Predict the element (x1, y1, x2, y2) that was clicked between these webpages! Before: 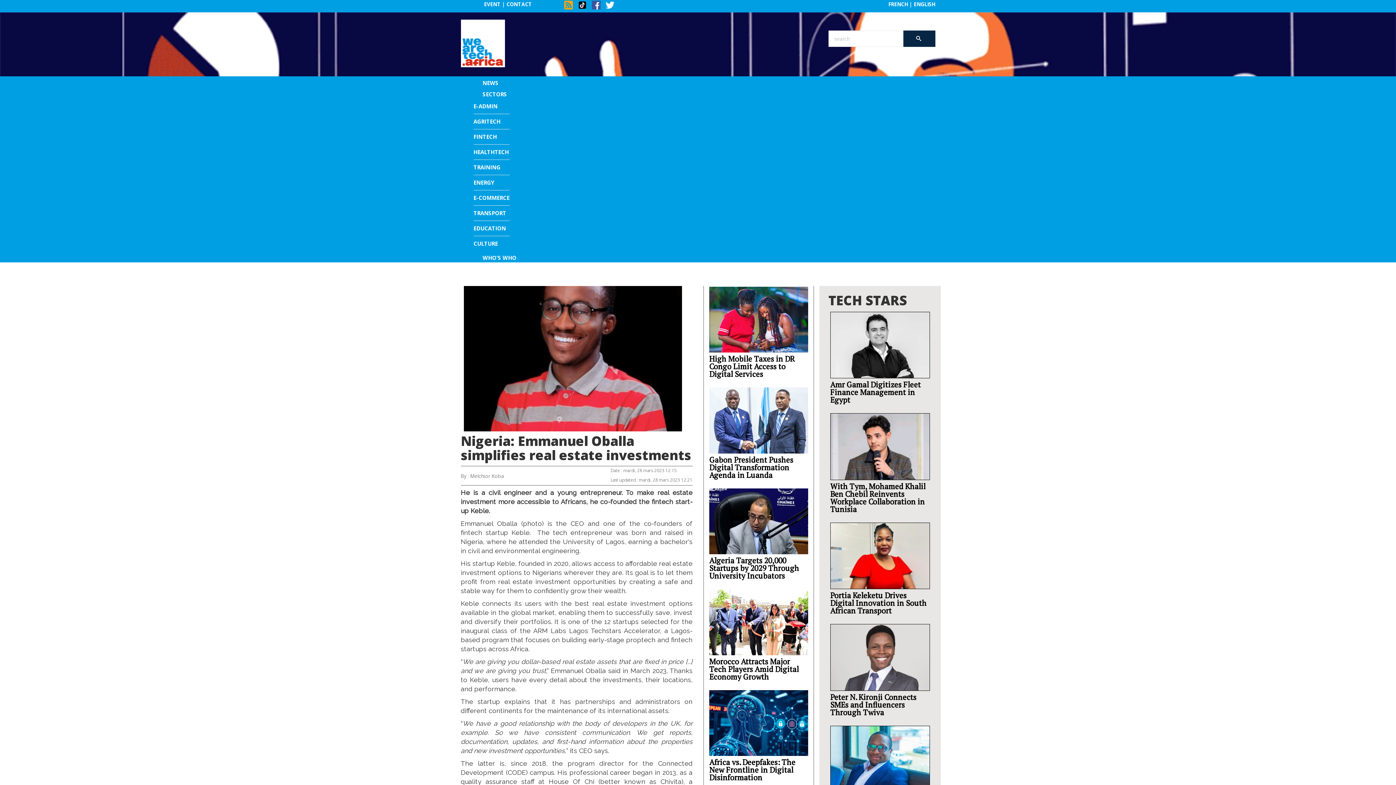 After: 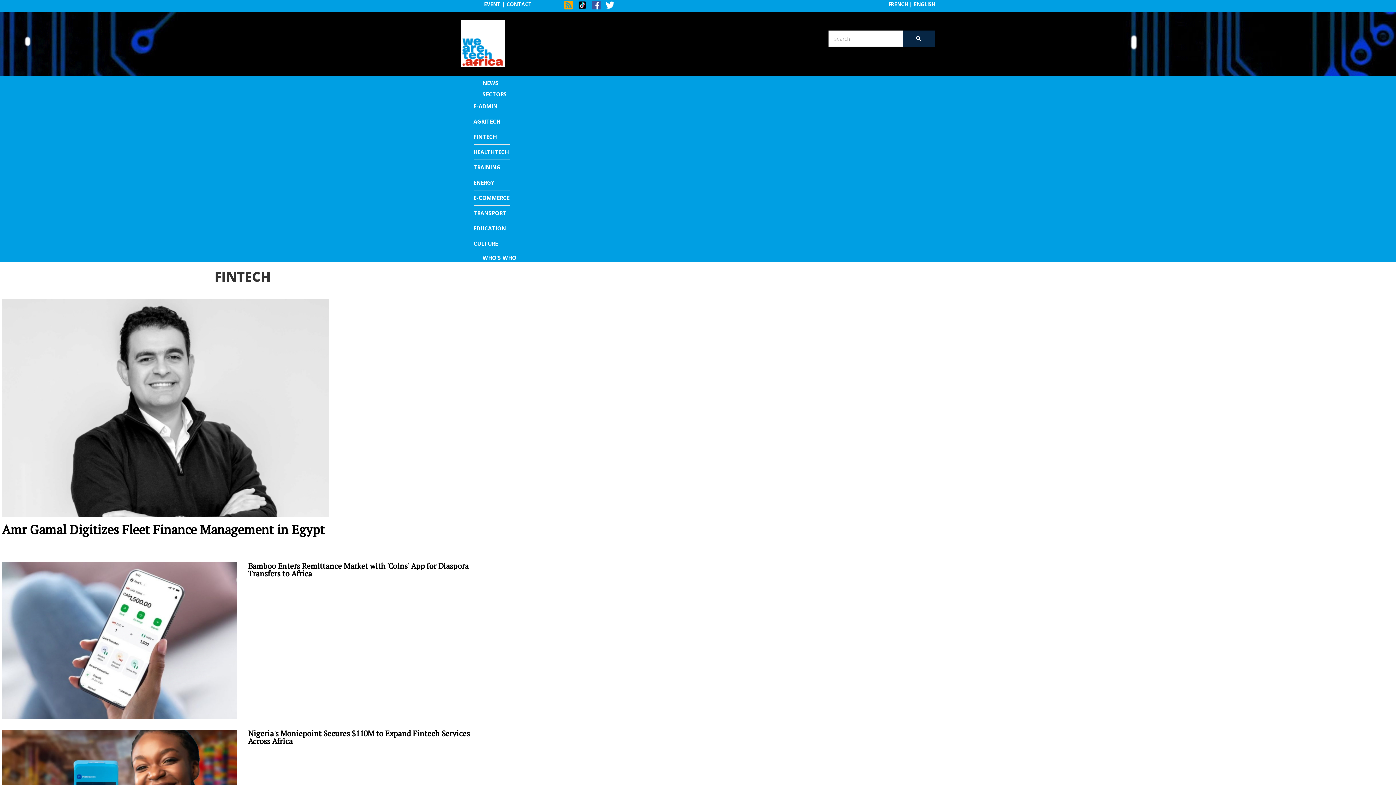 Action: label: FINTECH bbox: (473, 129, 509, 144)